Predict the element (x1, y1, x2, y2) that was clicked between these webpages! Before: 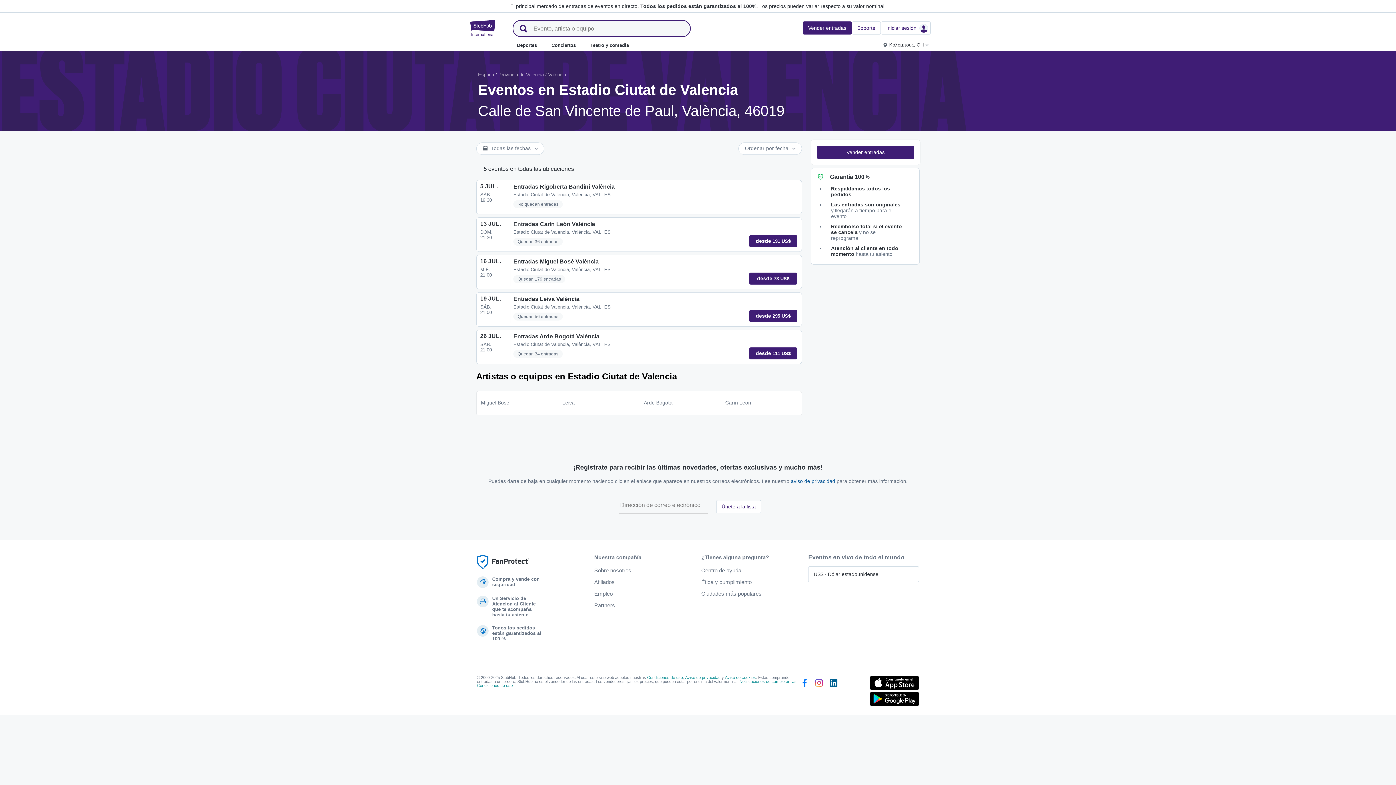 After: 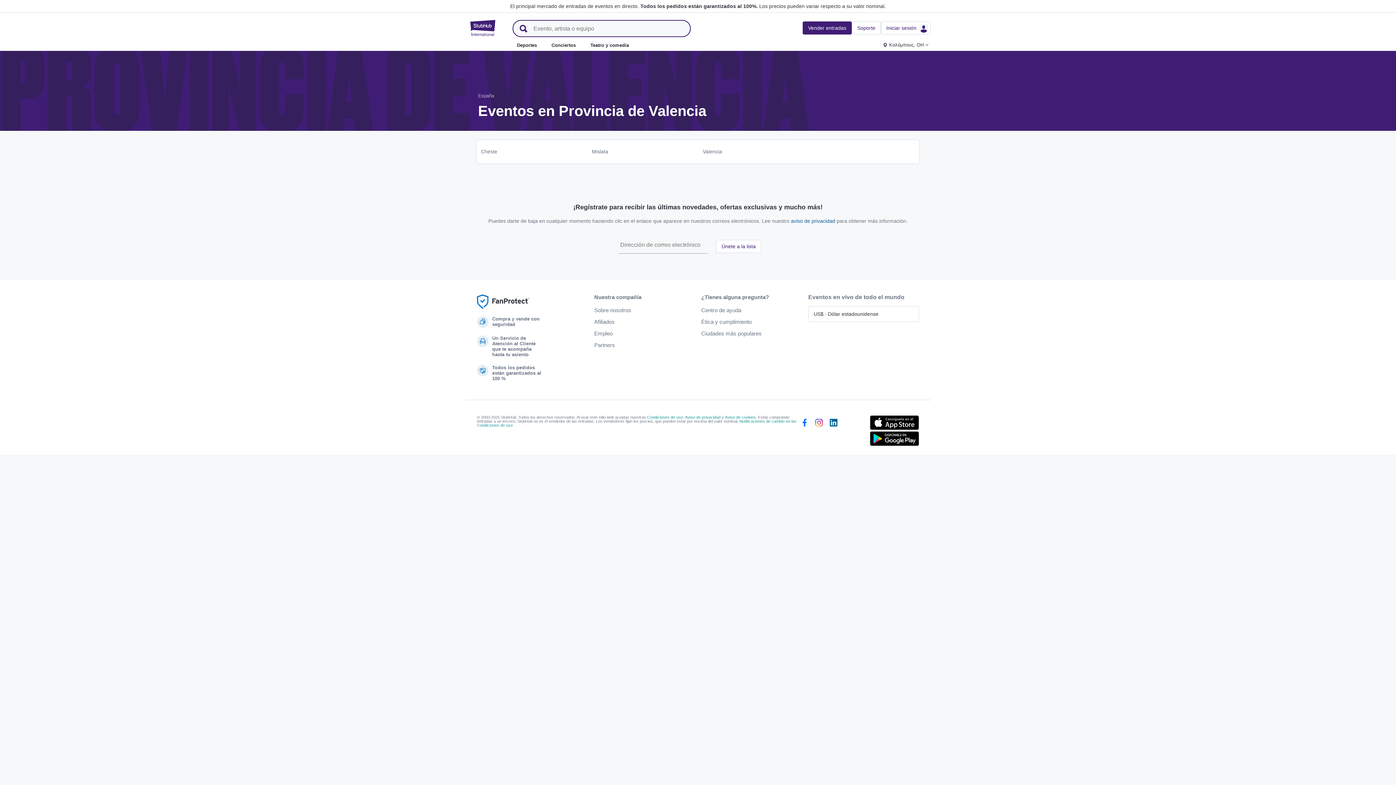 Action: label: Provincia de Valencia bbox: (498, 72, 544, 77)